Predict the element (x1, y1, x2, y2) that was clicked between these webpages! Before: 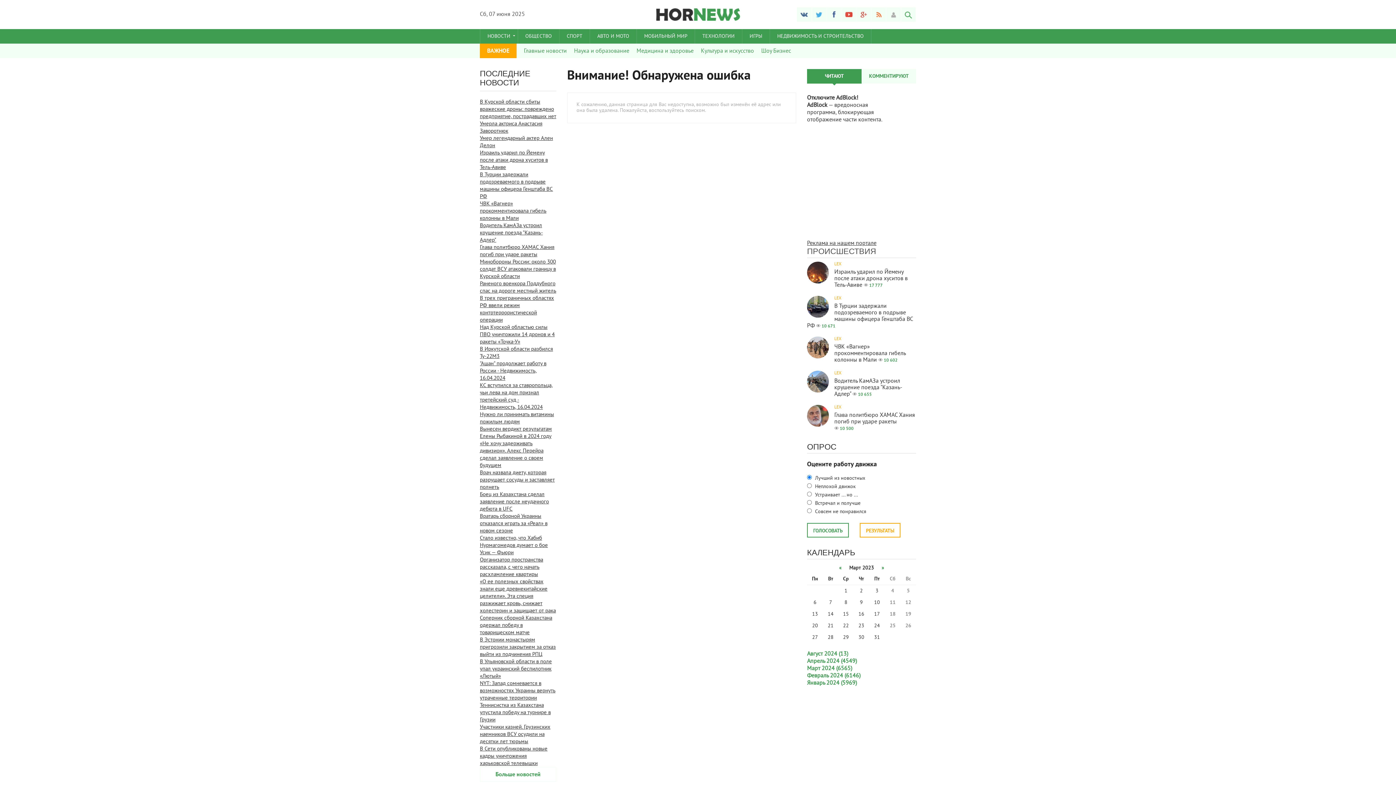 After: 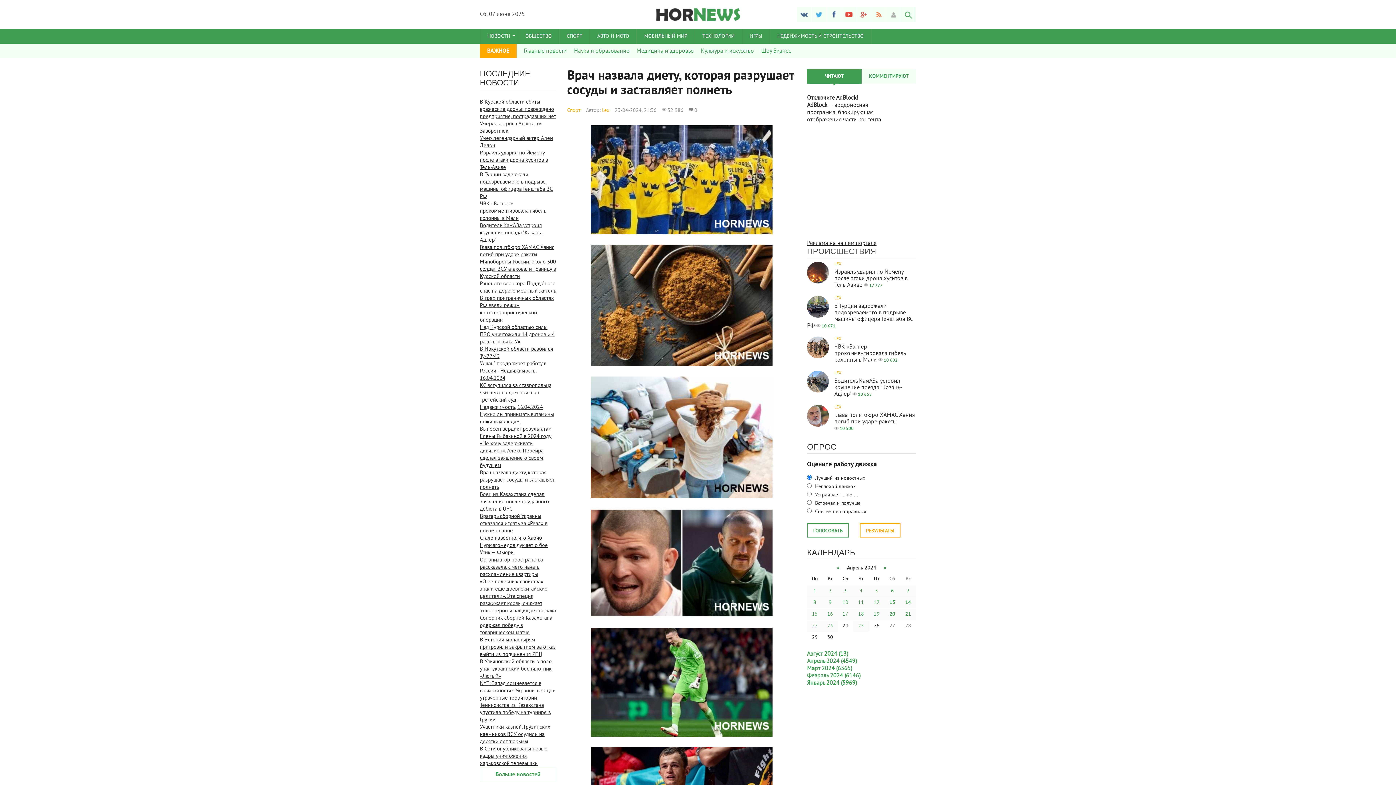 Action: bbox: (480, 469, 554, 491) label: Врач назвала диету, которая разрушает сосуды и заставляет полнеть